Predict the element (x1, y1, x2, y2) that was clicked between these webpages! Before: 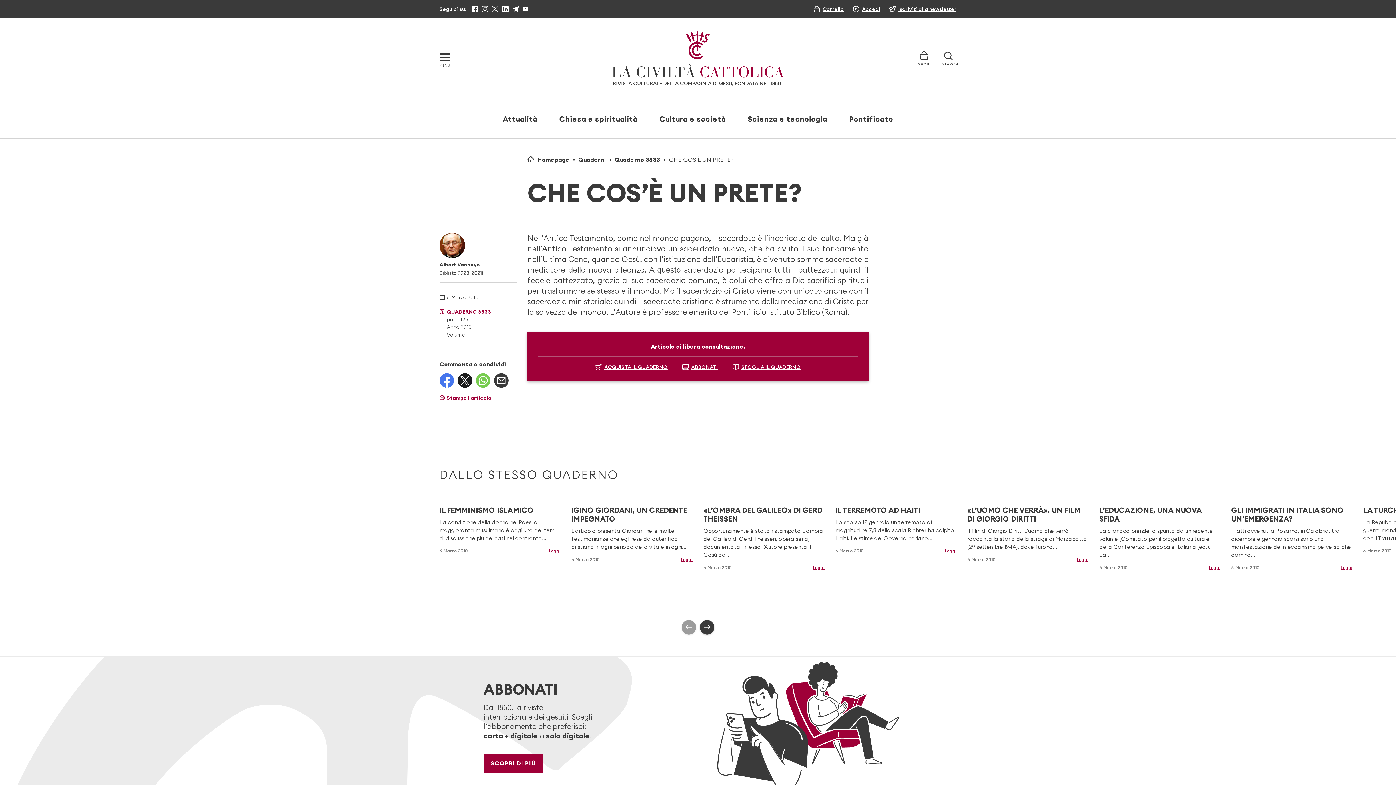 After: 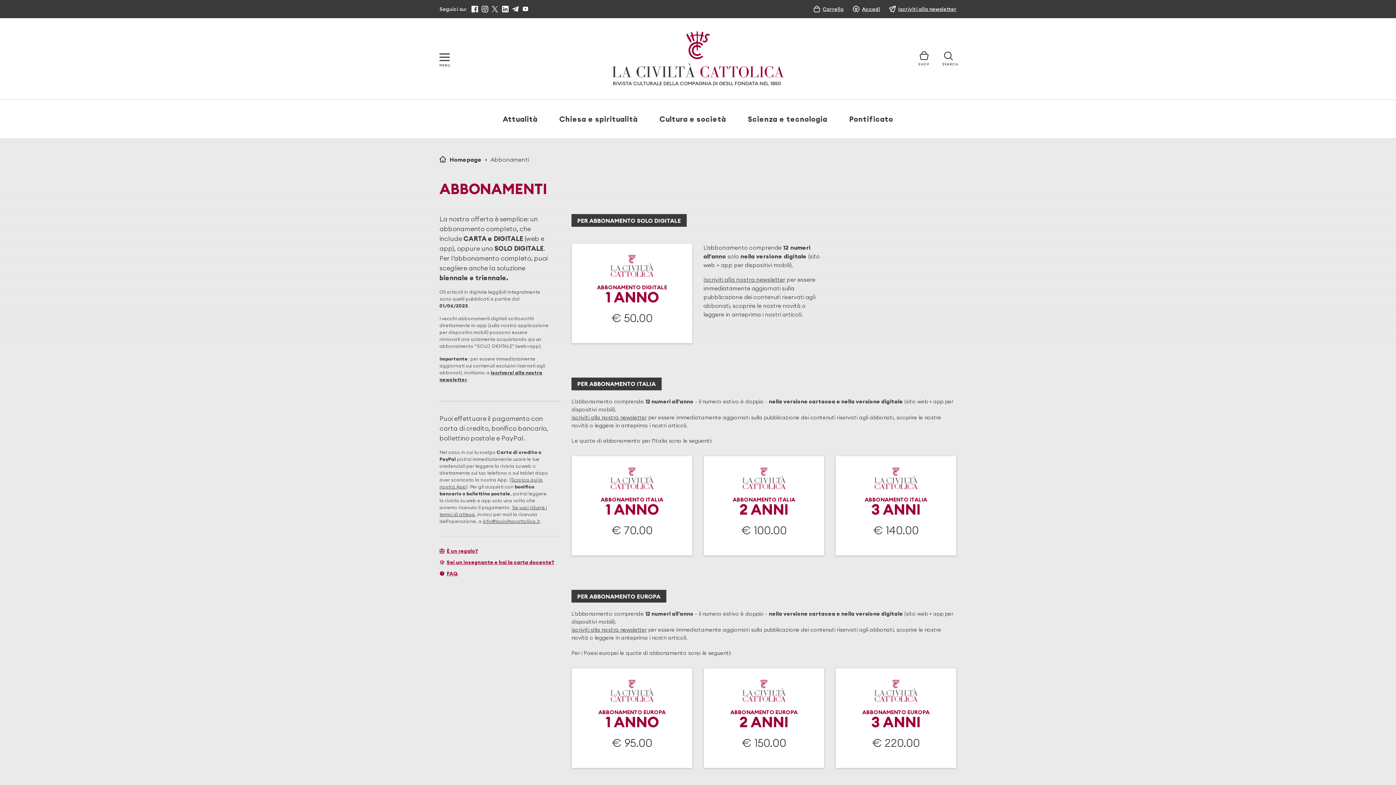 Action: label: SCOPRI DI PIÙ bbox: (483, 754, 543, 772)